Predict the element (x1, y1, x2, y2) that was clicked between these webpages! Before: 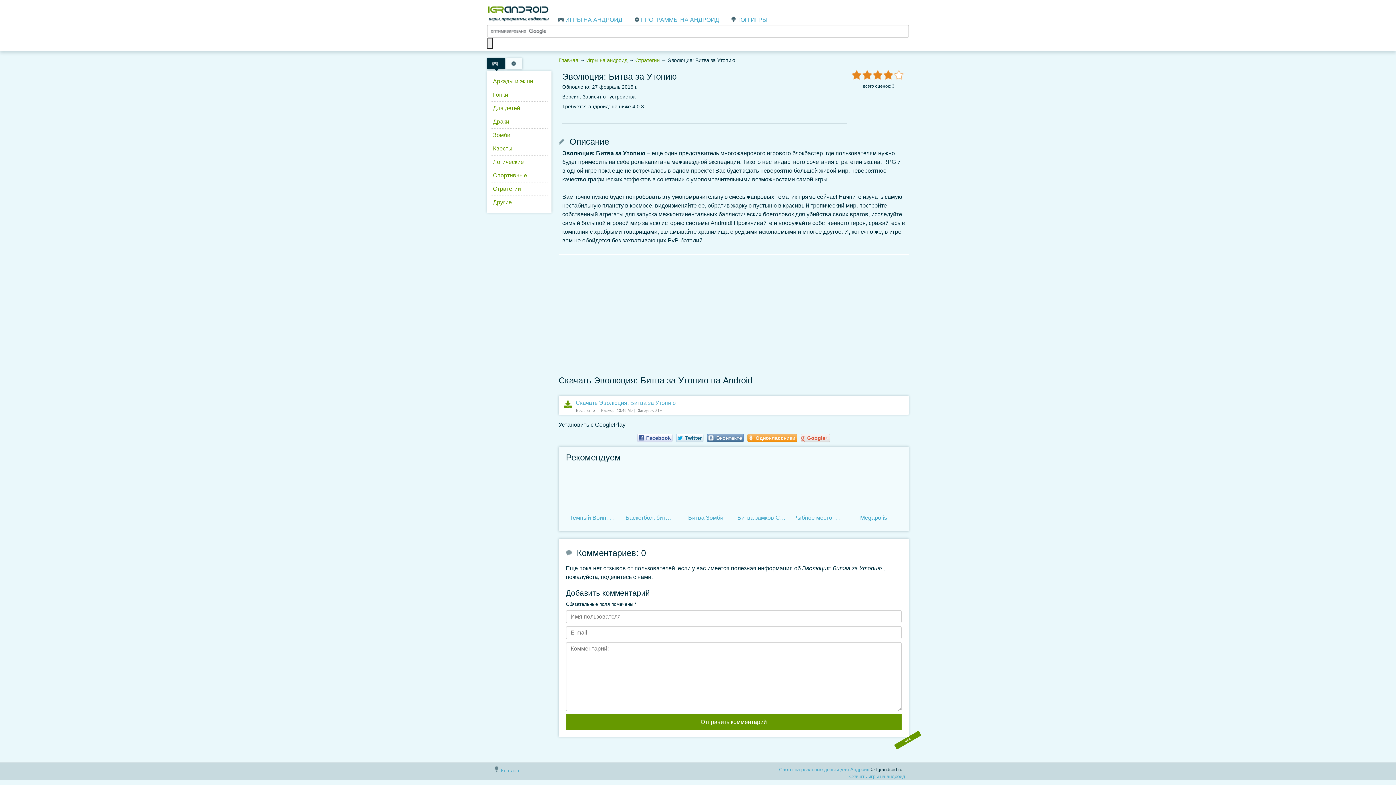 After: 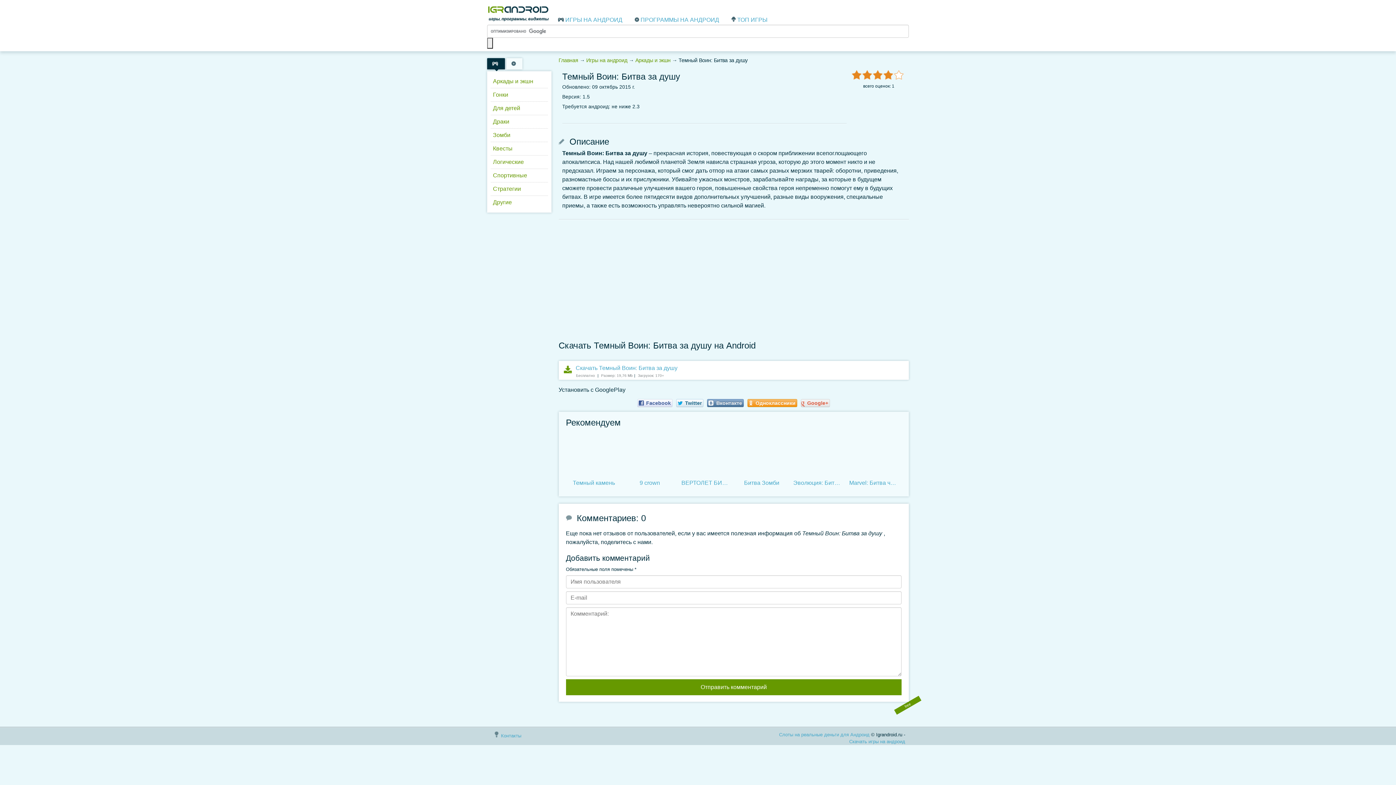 Action: bbox: (566, 468, 622, 522) label: Темный Воин: Битва за душу